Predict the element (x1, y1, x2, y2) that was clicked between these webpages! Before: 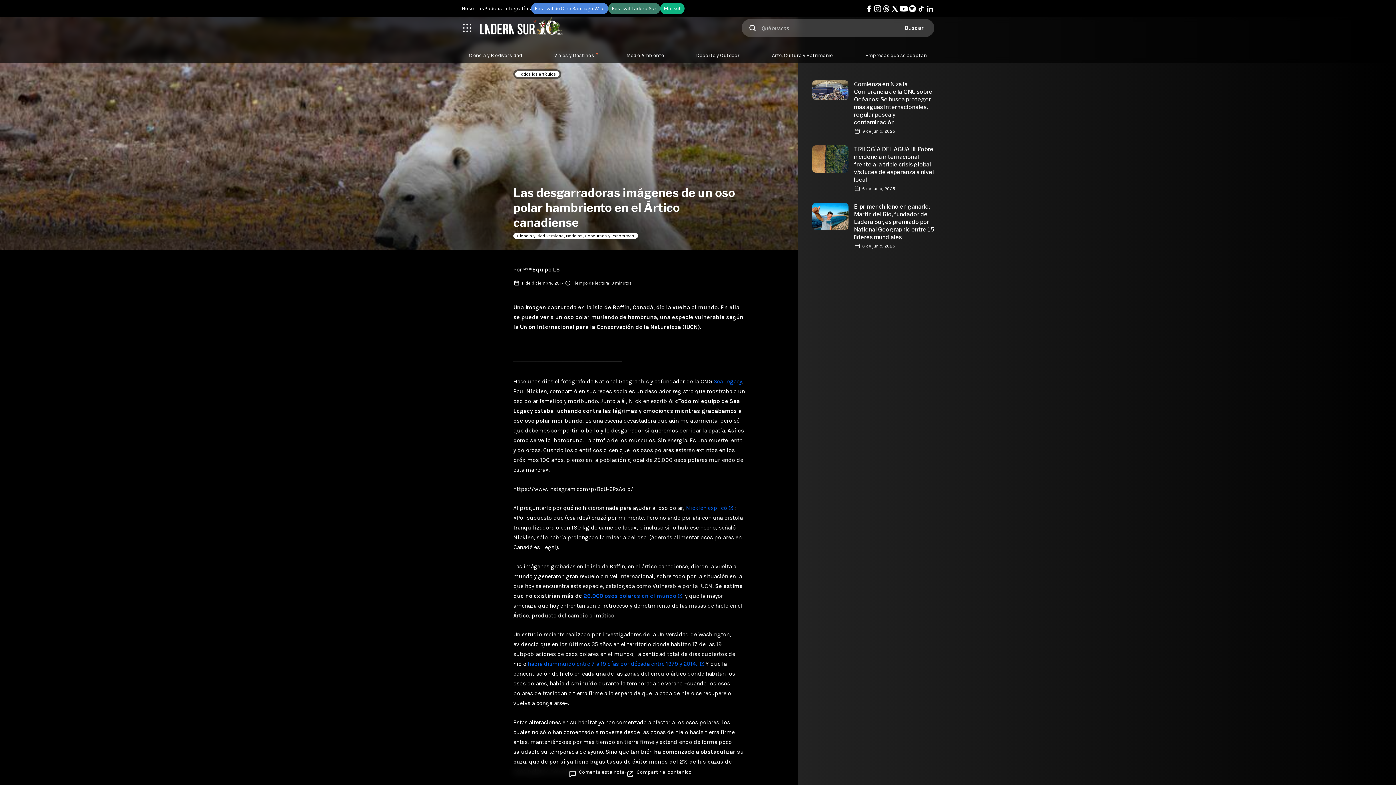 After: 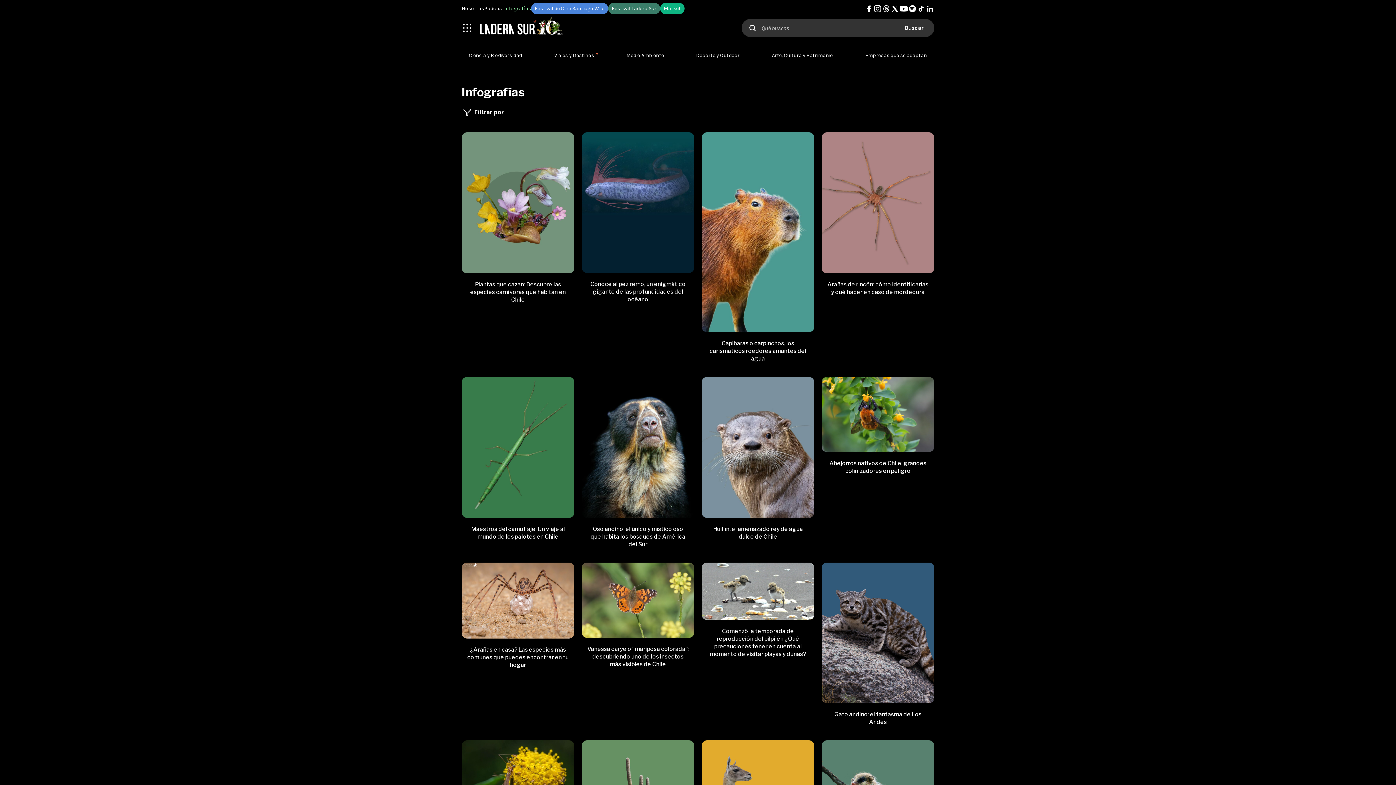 Action: label: Infografías bbox: (504, 4, 531, 12)